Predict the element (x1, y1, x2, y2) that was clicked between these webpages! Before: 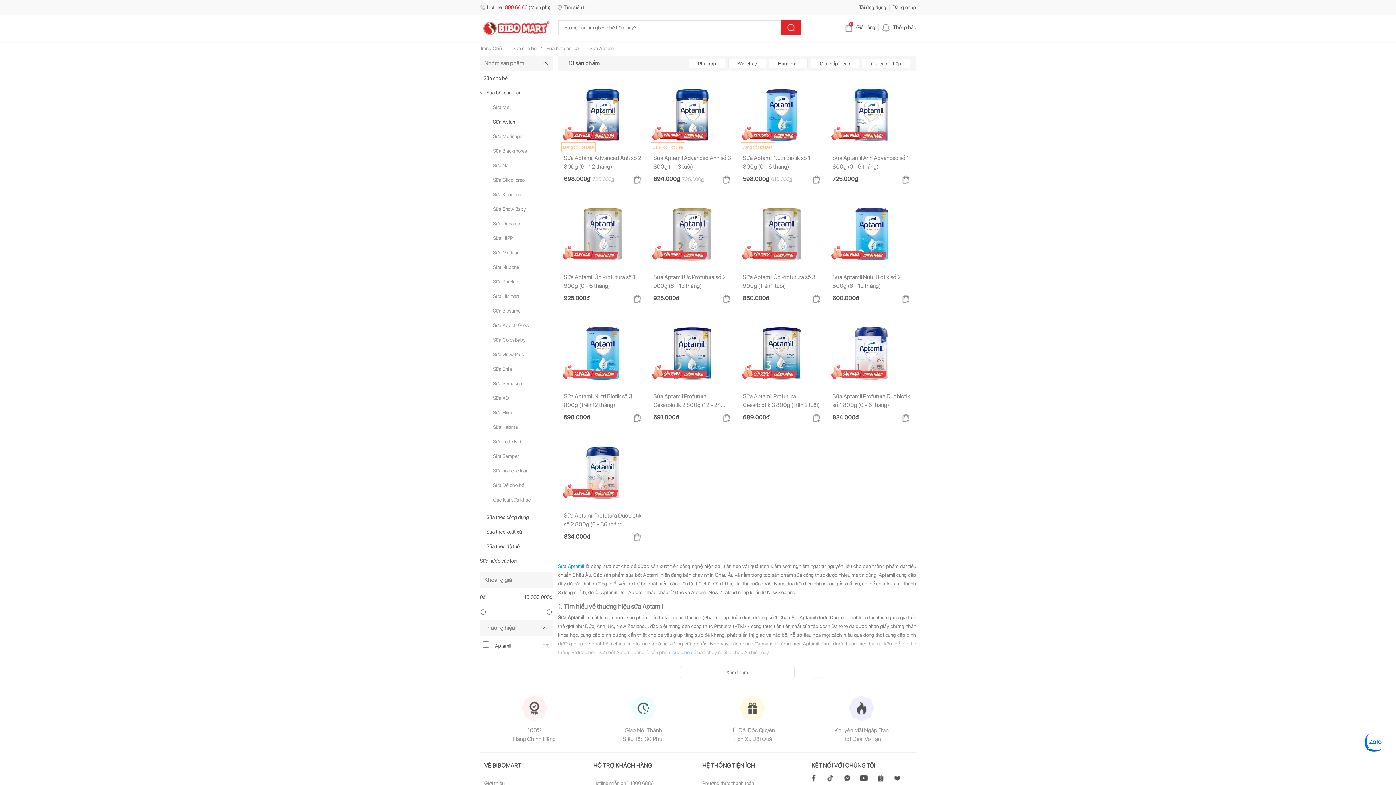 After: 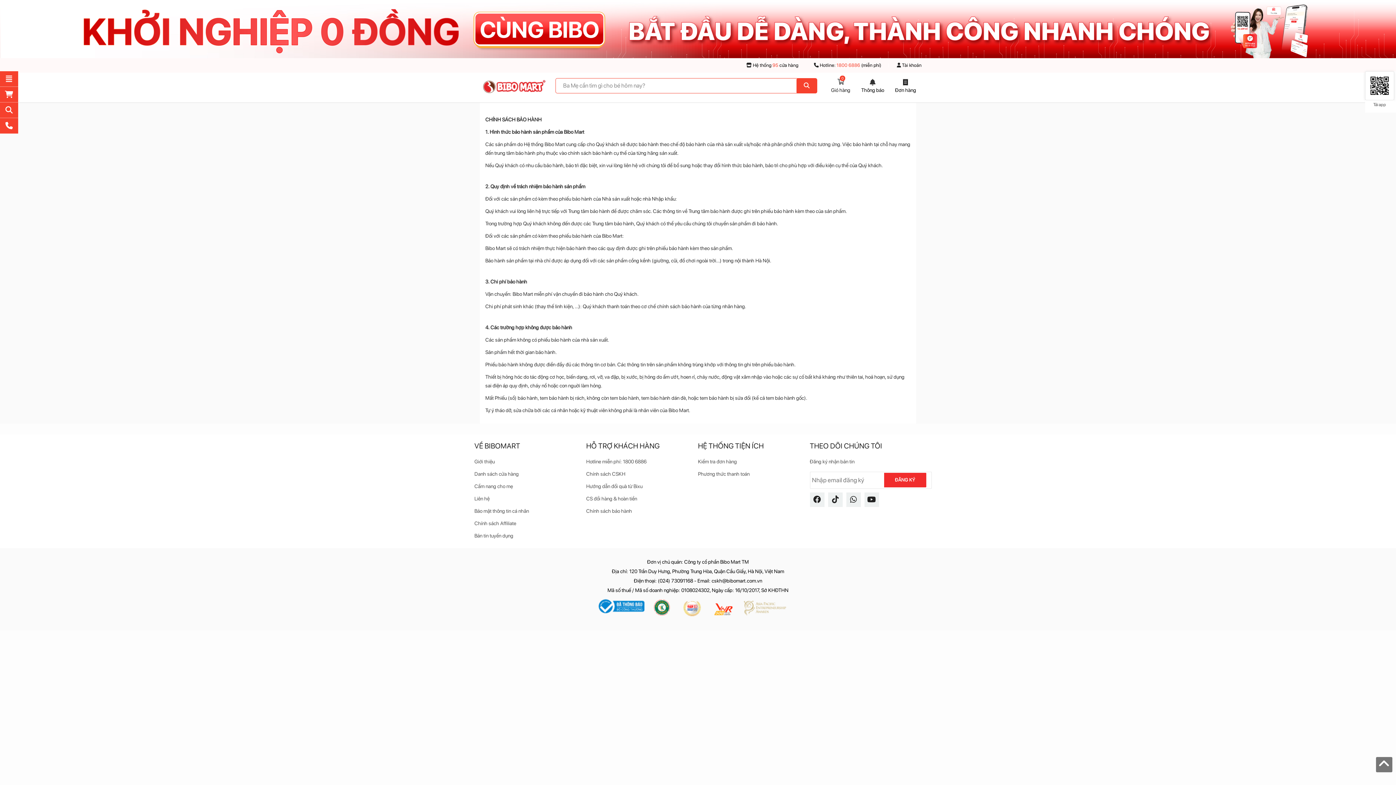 Action: label: Chính sách bảo hành bbox: (0, 463, 43, 469)